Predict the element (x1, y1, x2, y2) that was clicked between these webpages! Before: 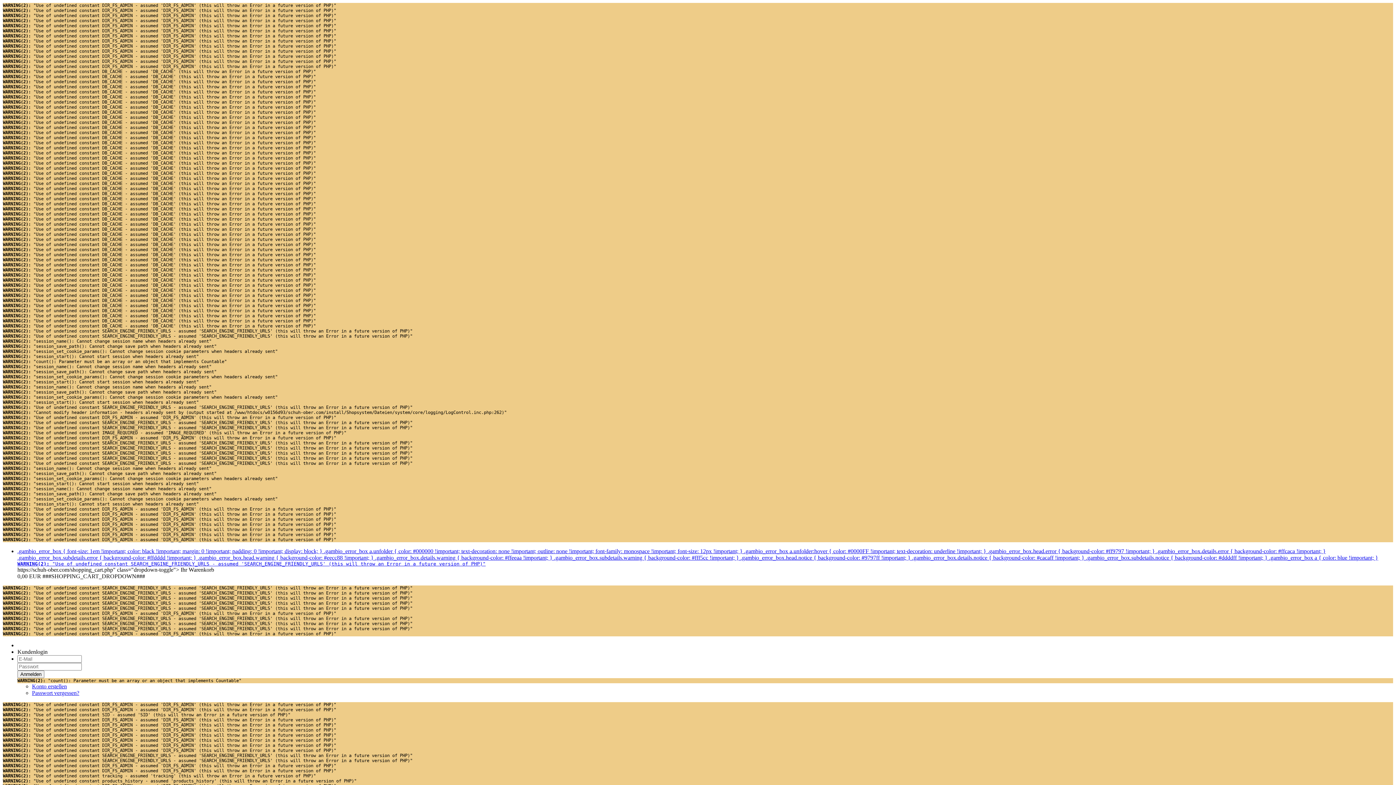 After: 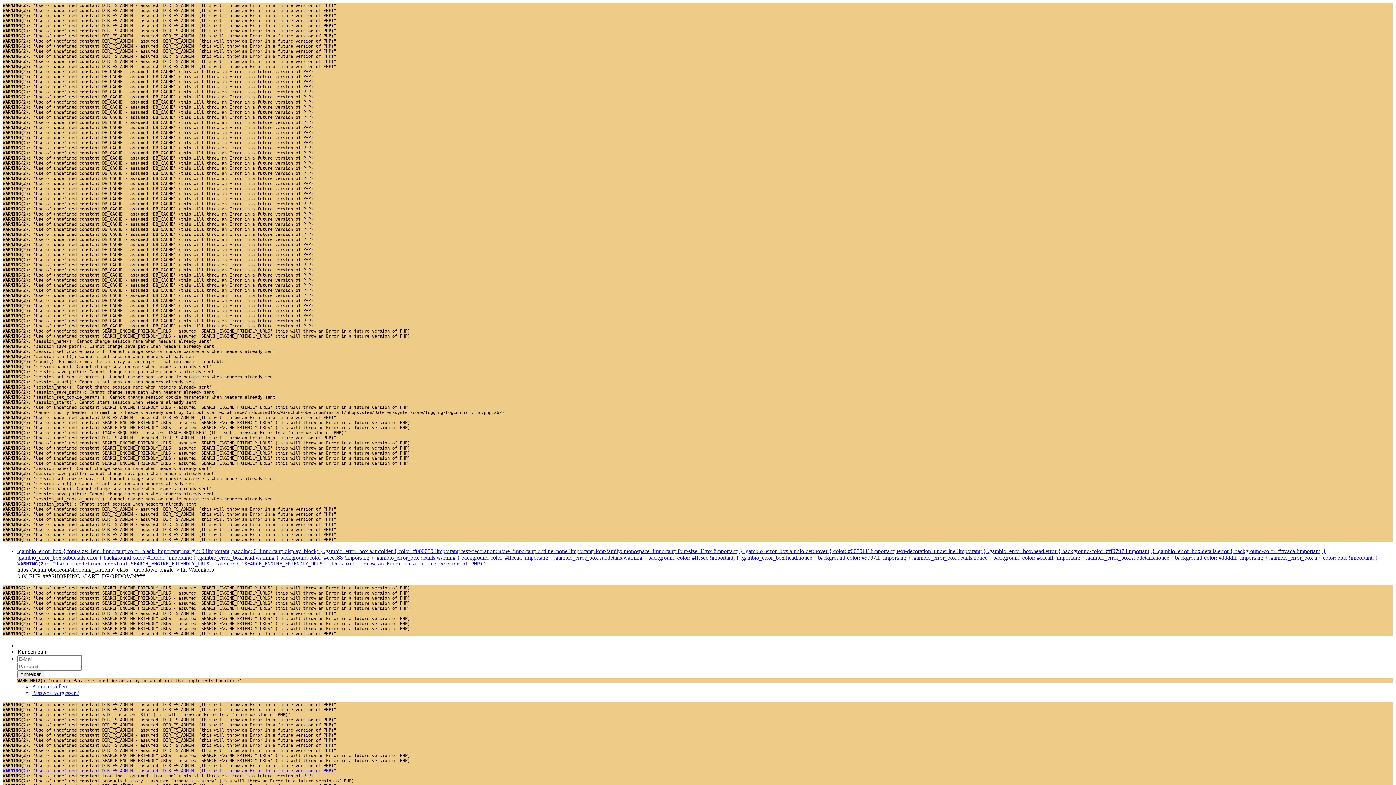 Action: label: WARNING(2): "Use of undefined constant DIR_FS_ADMIN - assumed 'DIR_FS_ADMIN' (this will throw an Error in a future version of PHP)" bbox: (2, 768, 336, 773)